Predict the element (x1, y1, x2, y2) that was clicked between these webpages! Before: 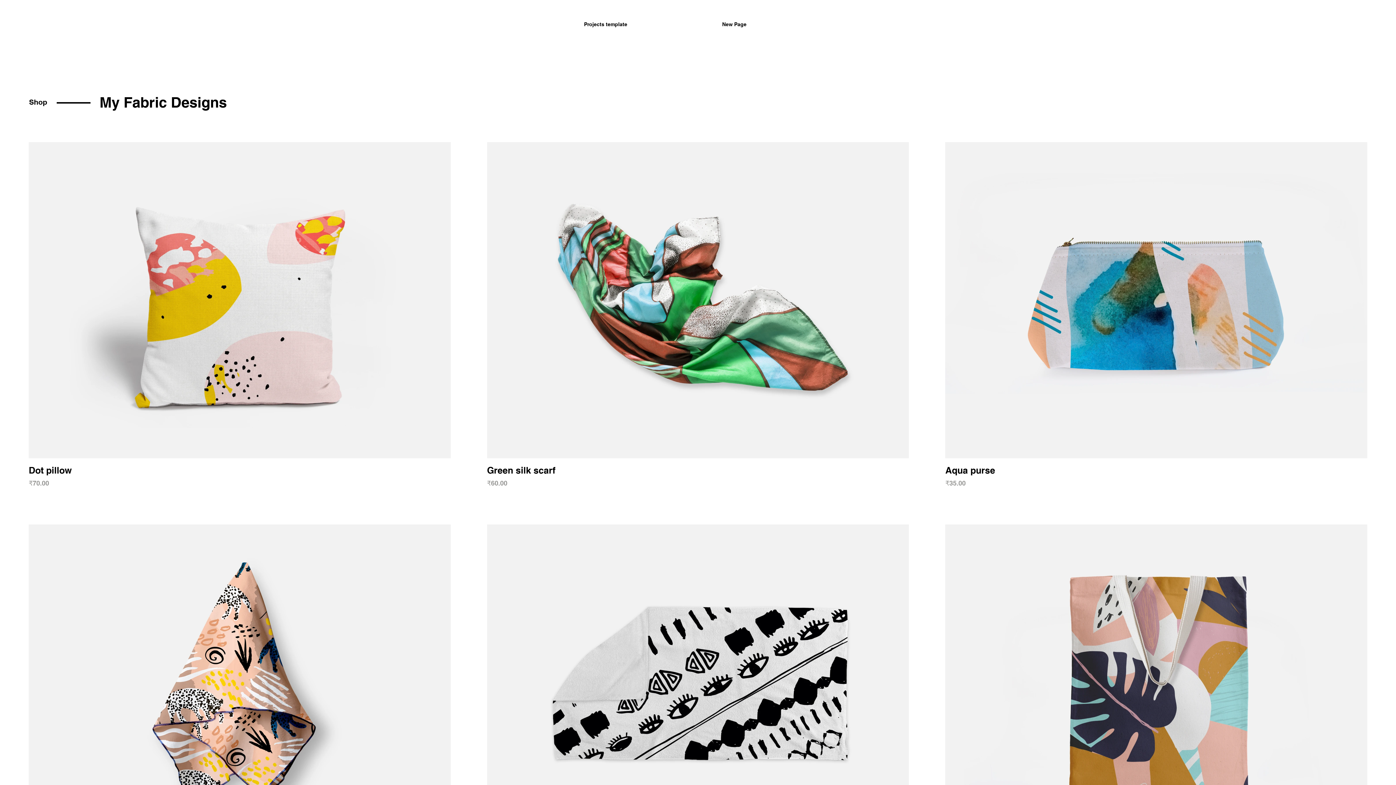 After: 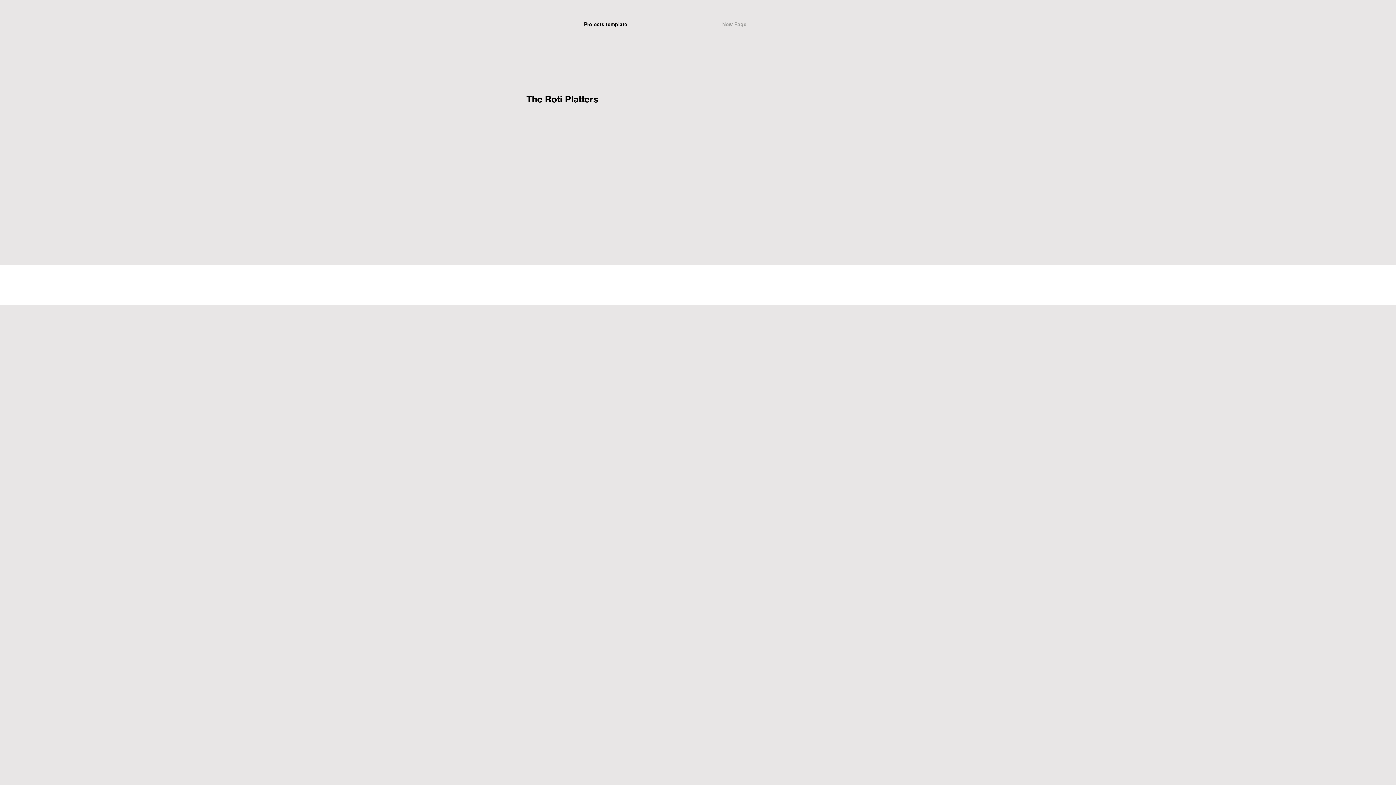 Action: label: New Page bbox: (674, 15, 794, 33)